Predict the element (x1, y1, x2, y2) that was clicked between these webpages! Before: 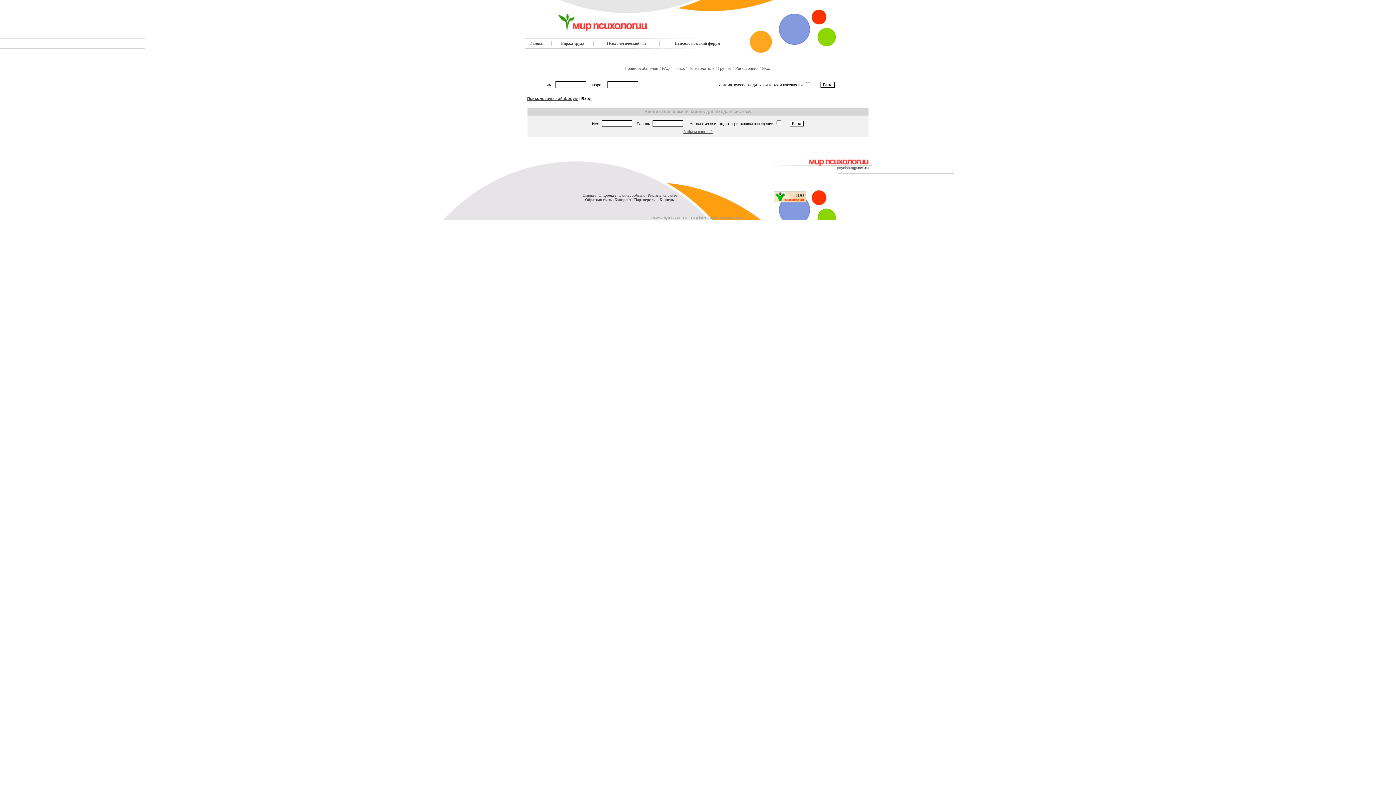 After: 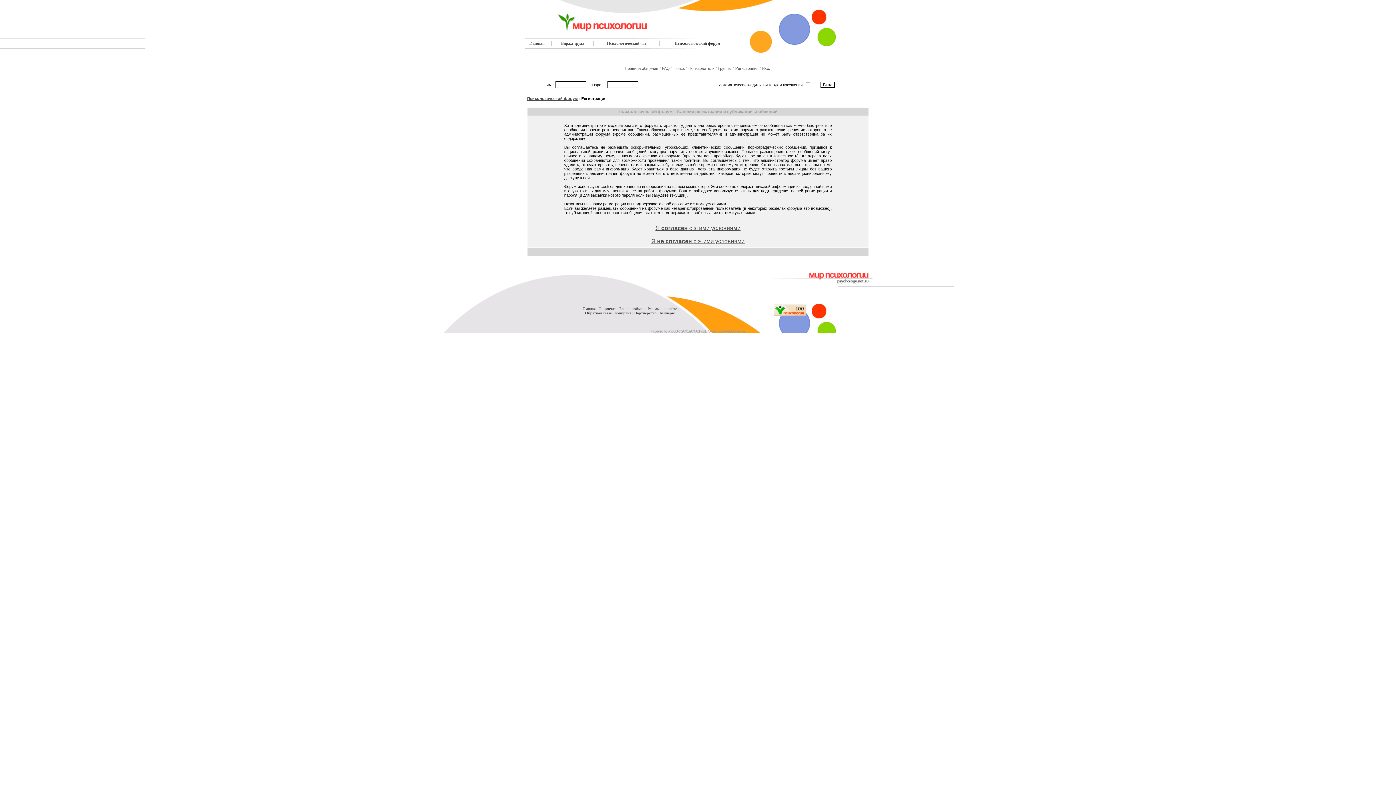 Action: label: Регистрация bbox: (735, 66, 758, 70)